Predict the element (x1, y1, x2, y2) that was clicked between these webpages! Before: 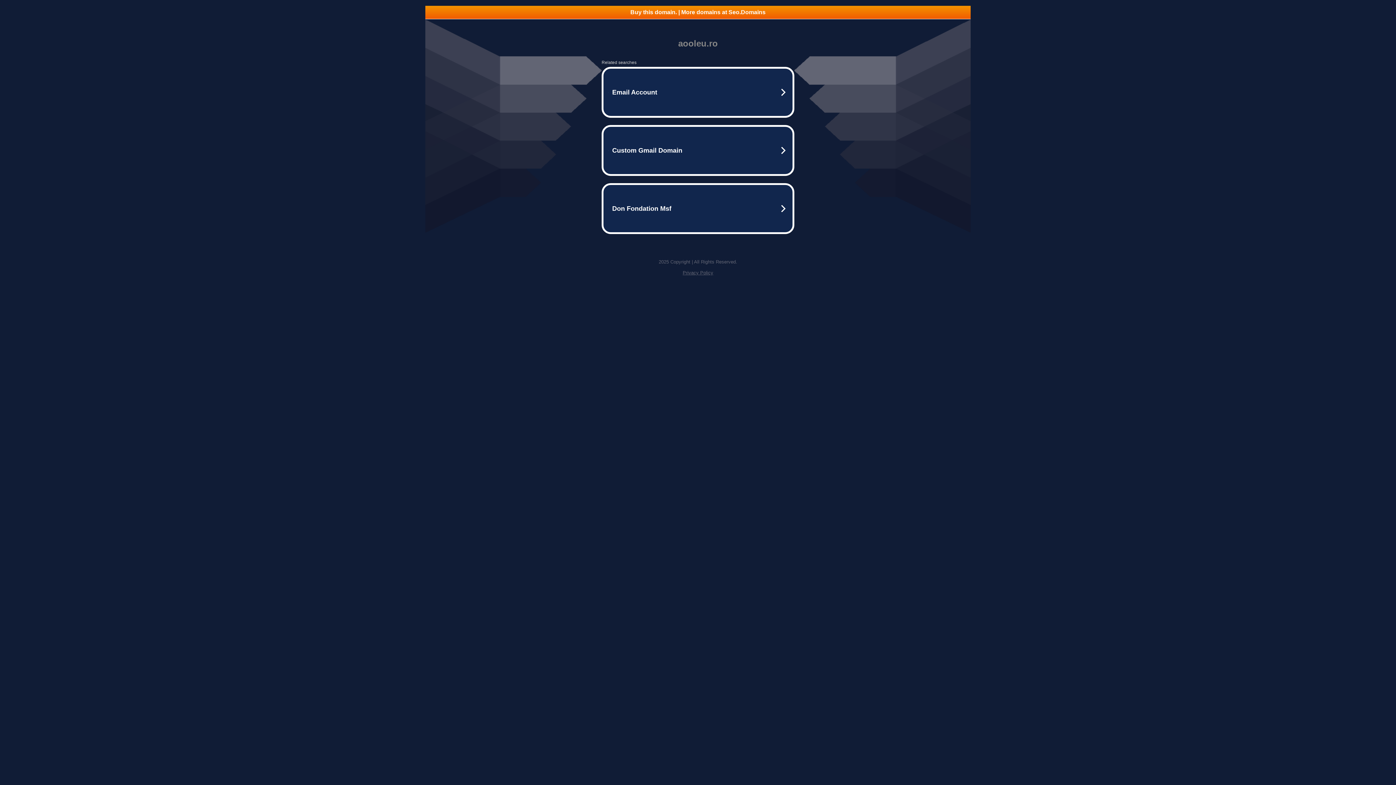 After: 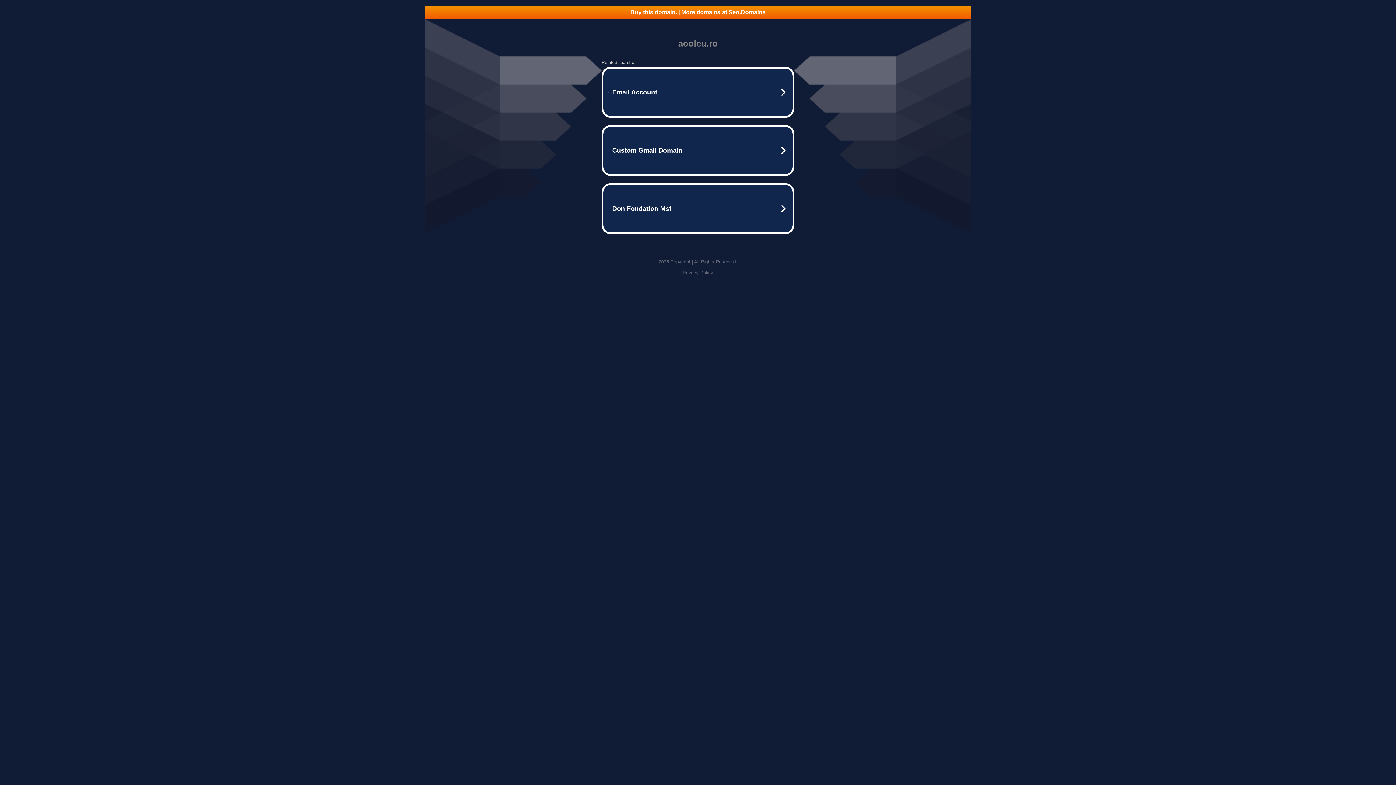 Action: label: Privacy Policy bbox: (682, 270, 713, 275)